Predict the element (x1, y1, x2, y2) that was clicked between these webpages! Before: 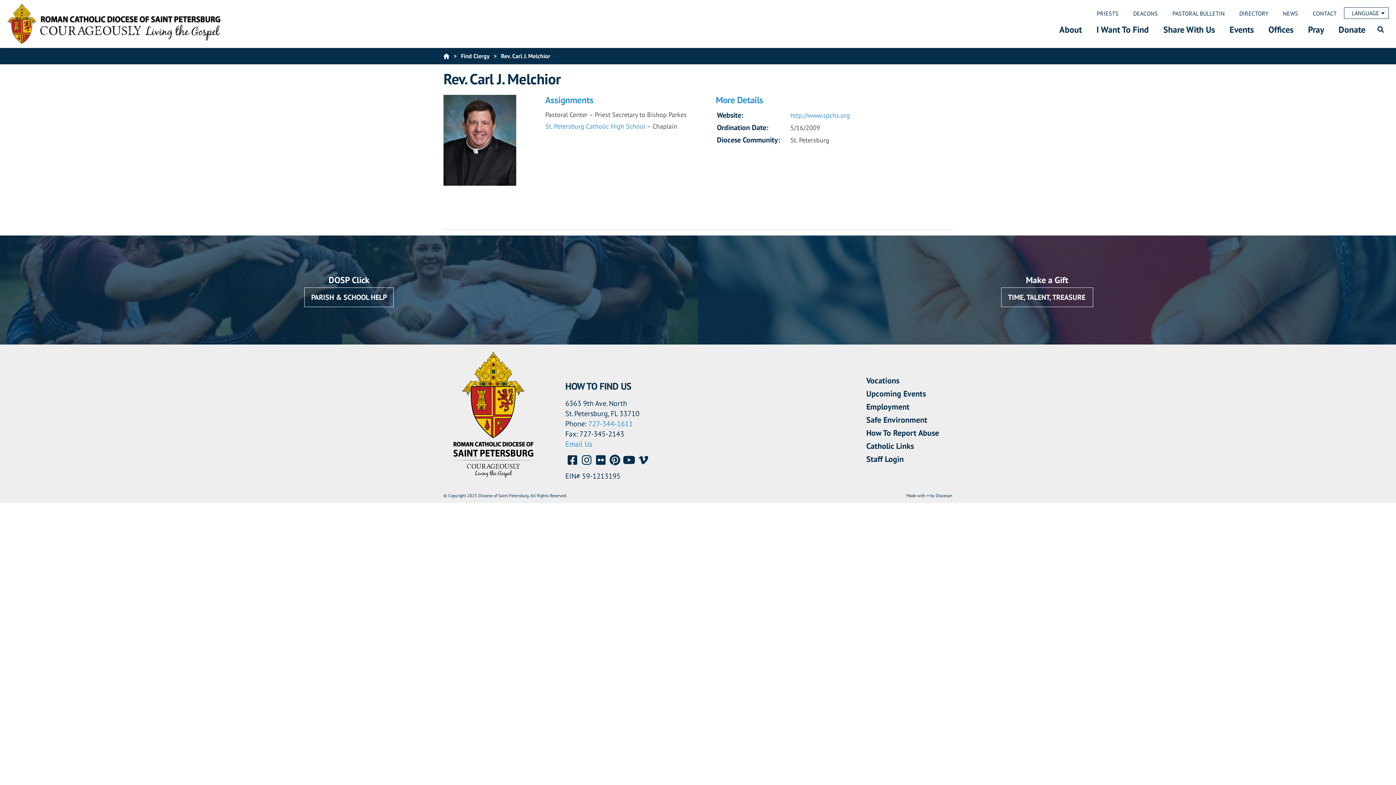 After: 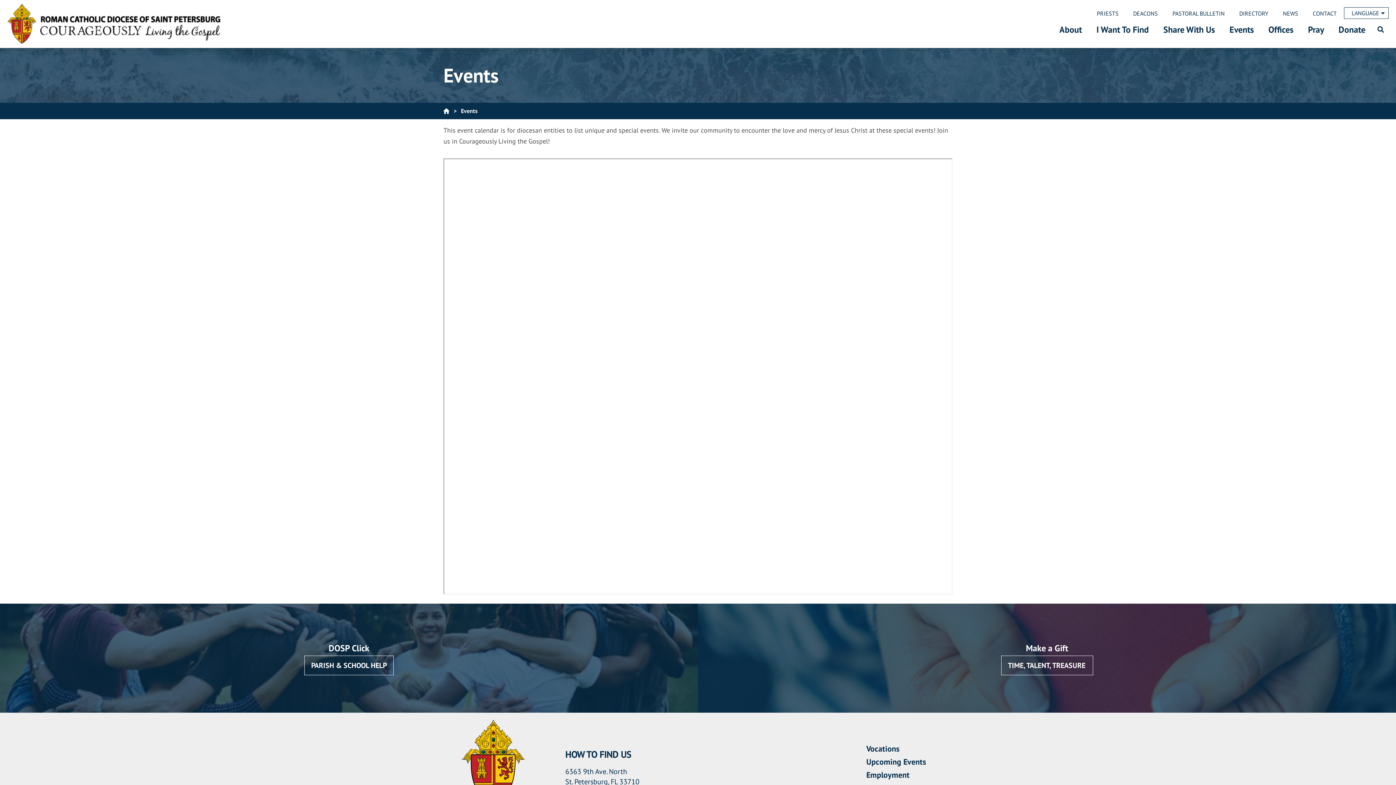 Action: bbox: (1229, 18, 1254, 40) label: Events